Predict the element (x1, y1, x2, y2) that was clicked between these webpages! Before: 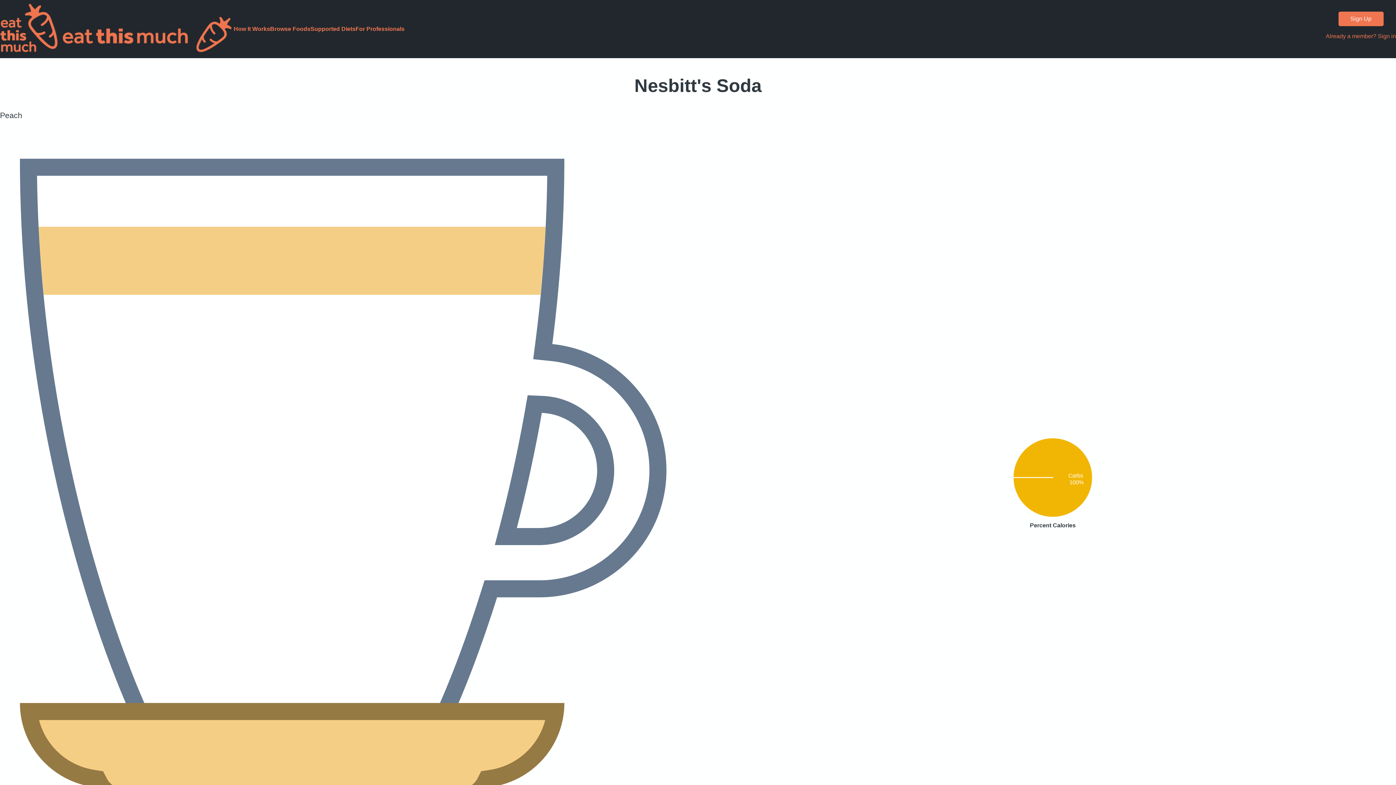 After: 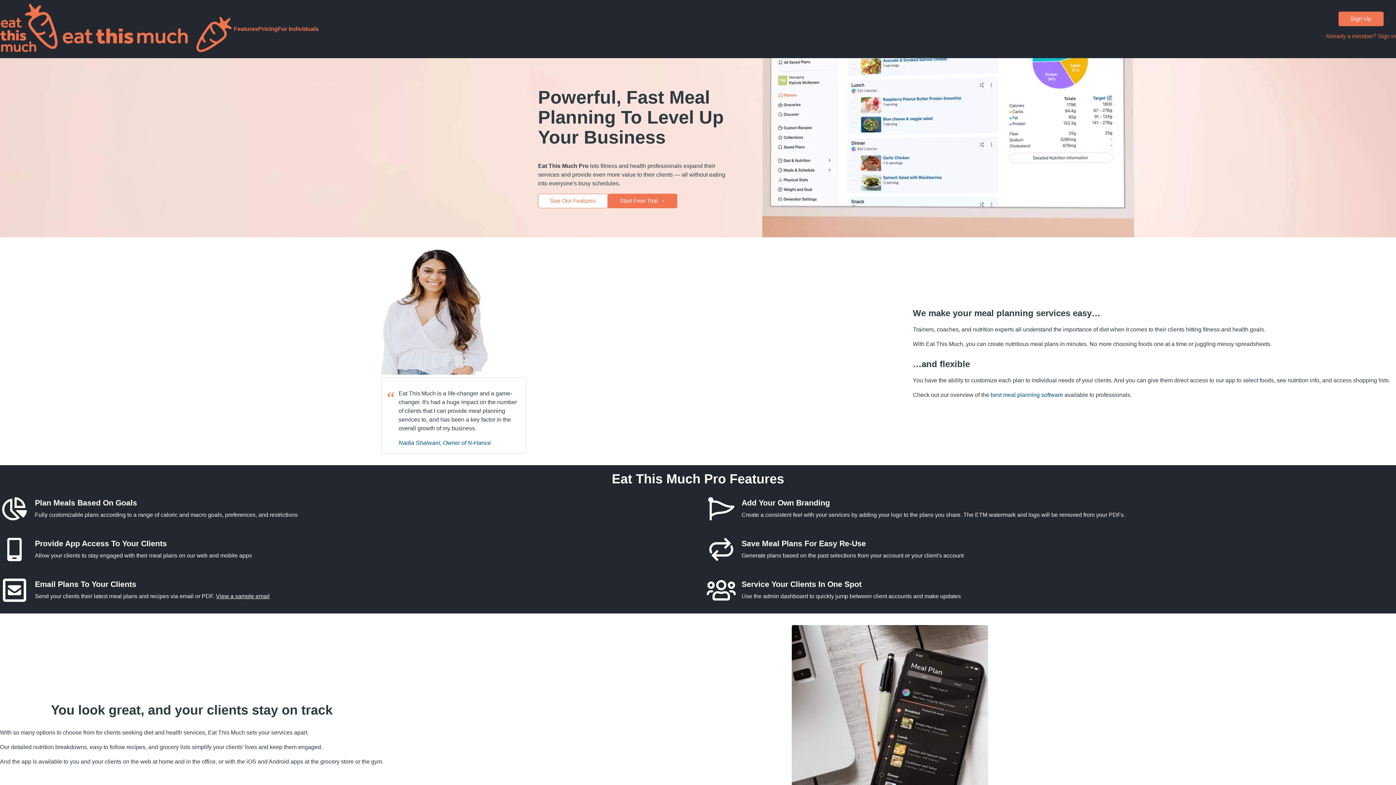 Action: bbox: (355, 25, 404, 32) label: For Professionals